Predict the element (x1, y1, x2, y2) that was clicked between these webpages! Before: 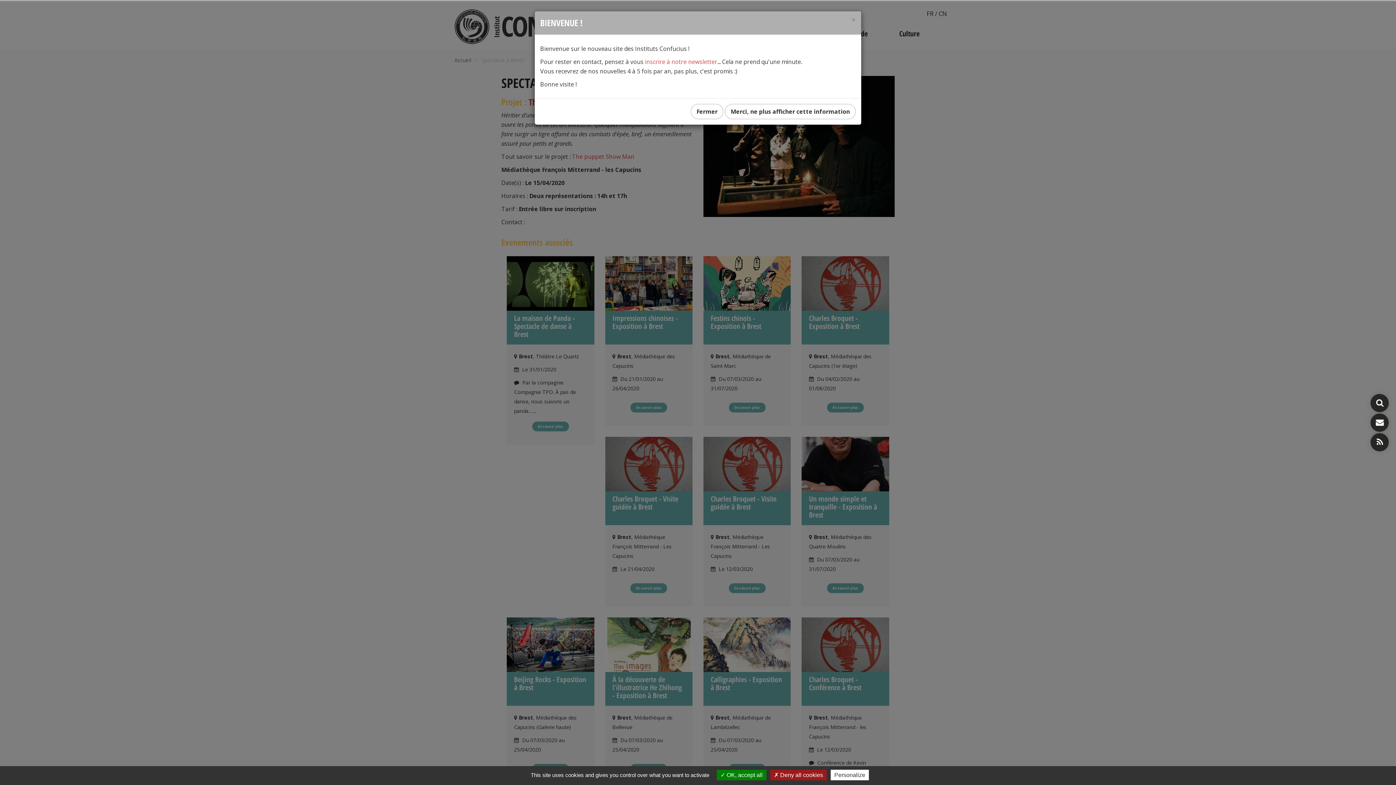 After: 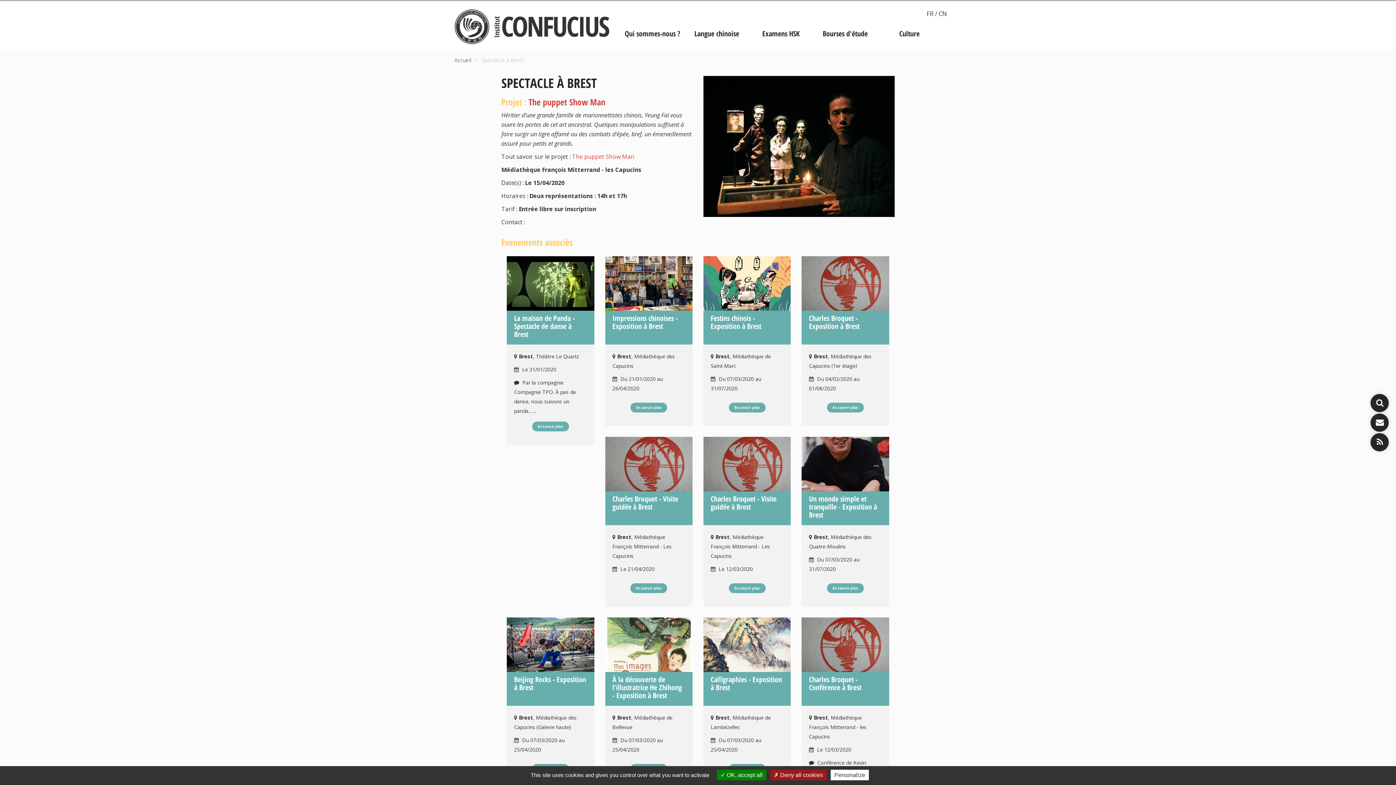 Action: label: Close bbox: (851, 16, 856, 23)